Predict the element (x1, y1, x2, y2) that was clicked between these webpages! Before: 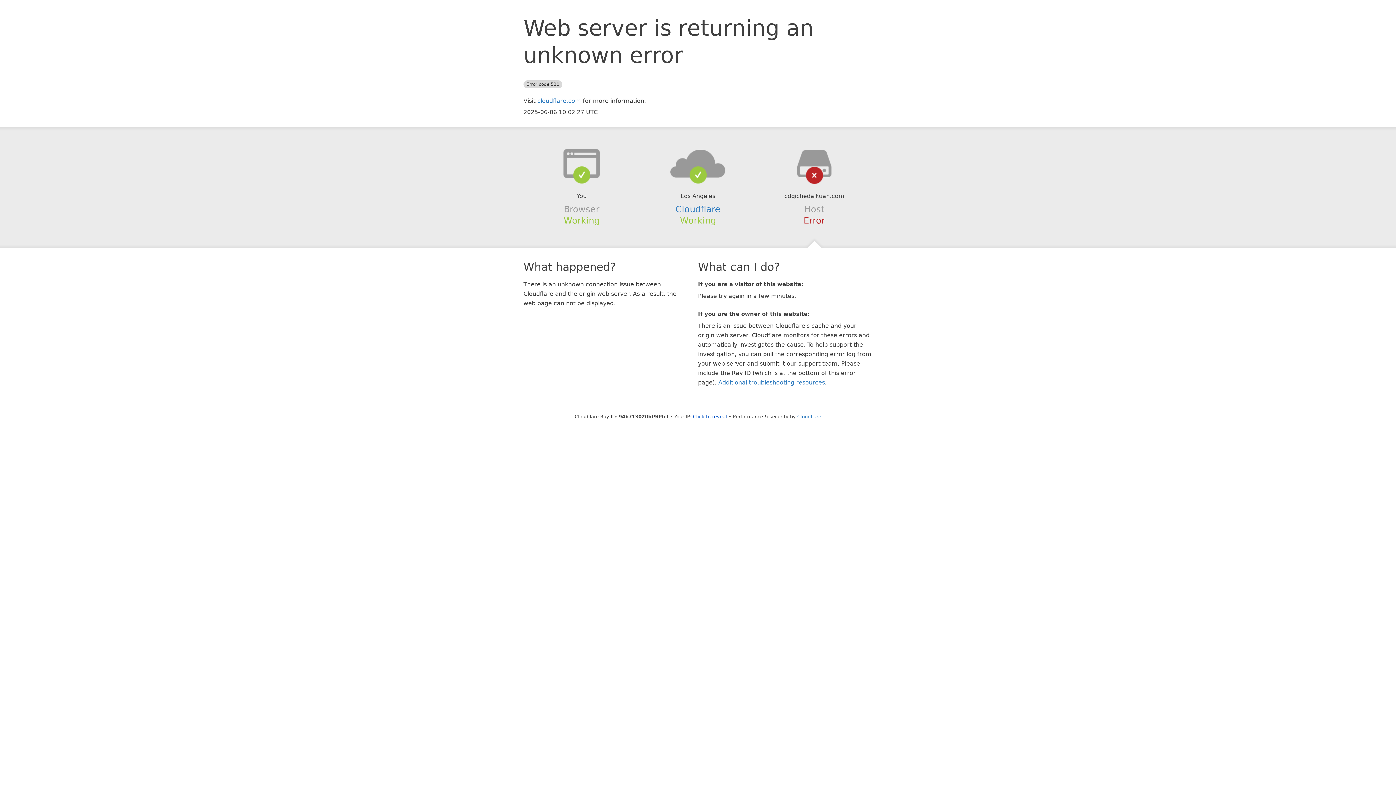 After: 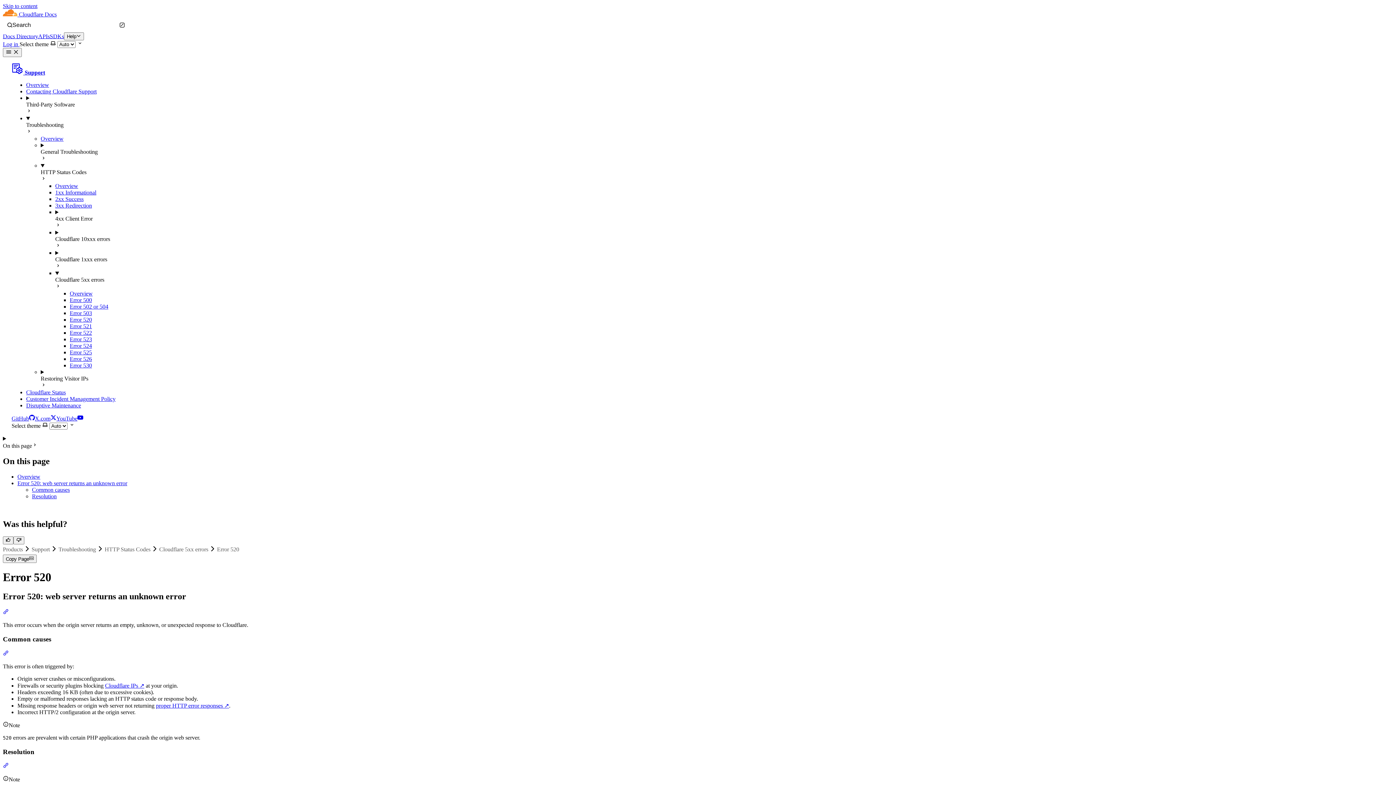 Action: bbox: (718, 379, 825, 386) label: Additional troubleshooting resources